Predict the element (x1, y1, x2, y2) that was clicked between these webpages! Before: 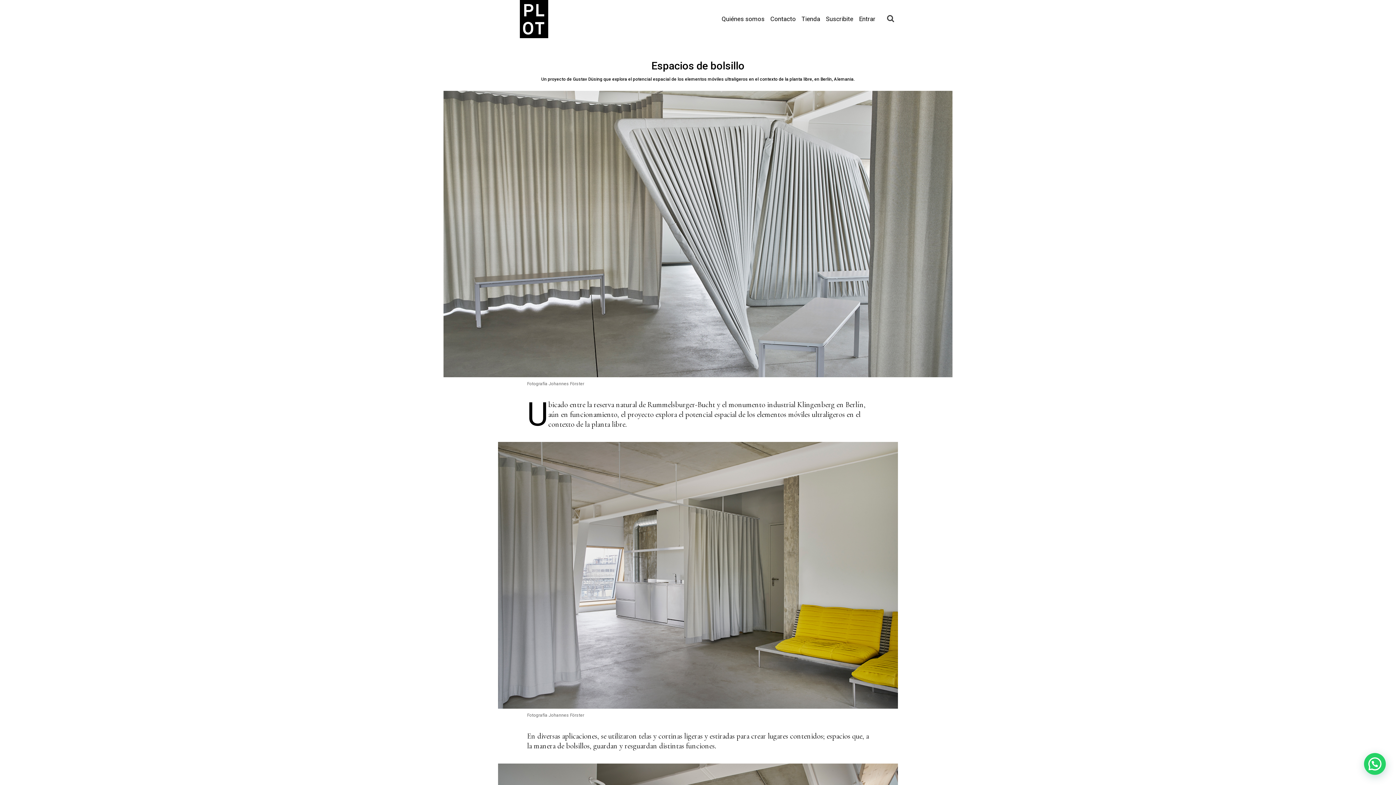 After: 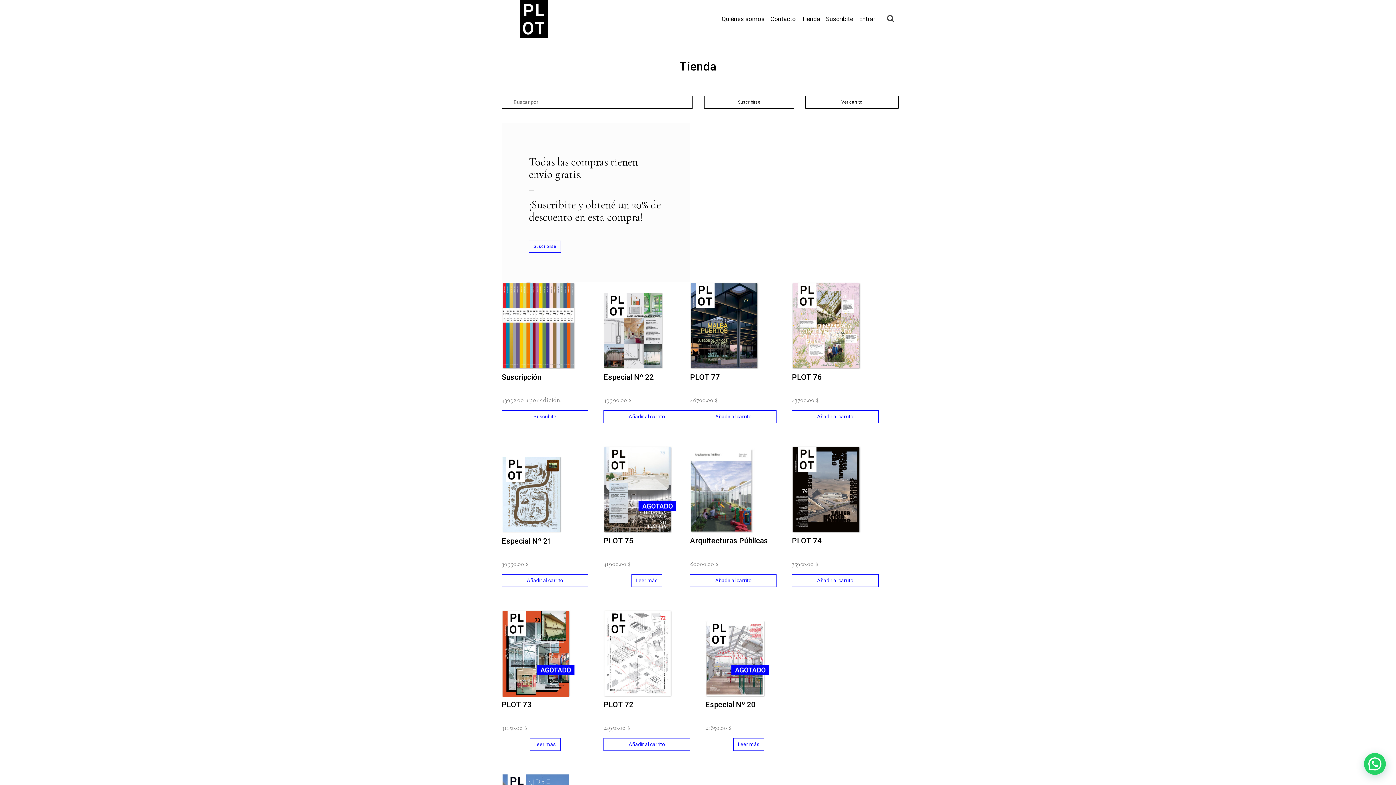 Action: bbox: (798, 0, 823, 37) label: Tienda